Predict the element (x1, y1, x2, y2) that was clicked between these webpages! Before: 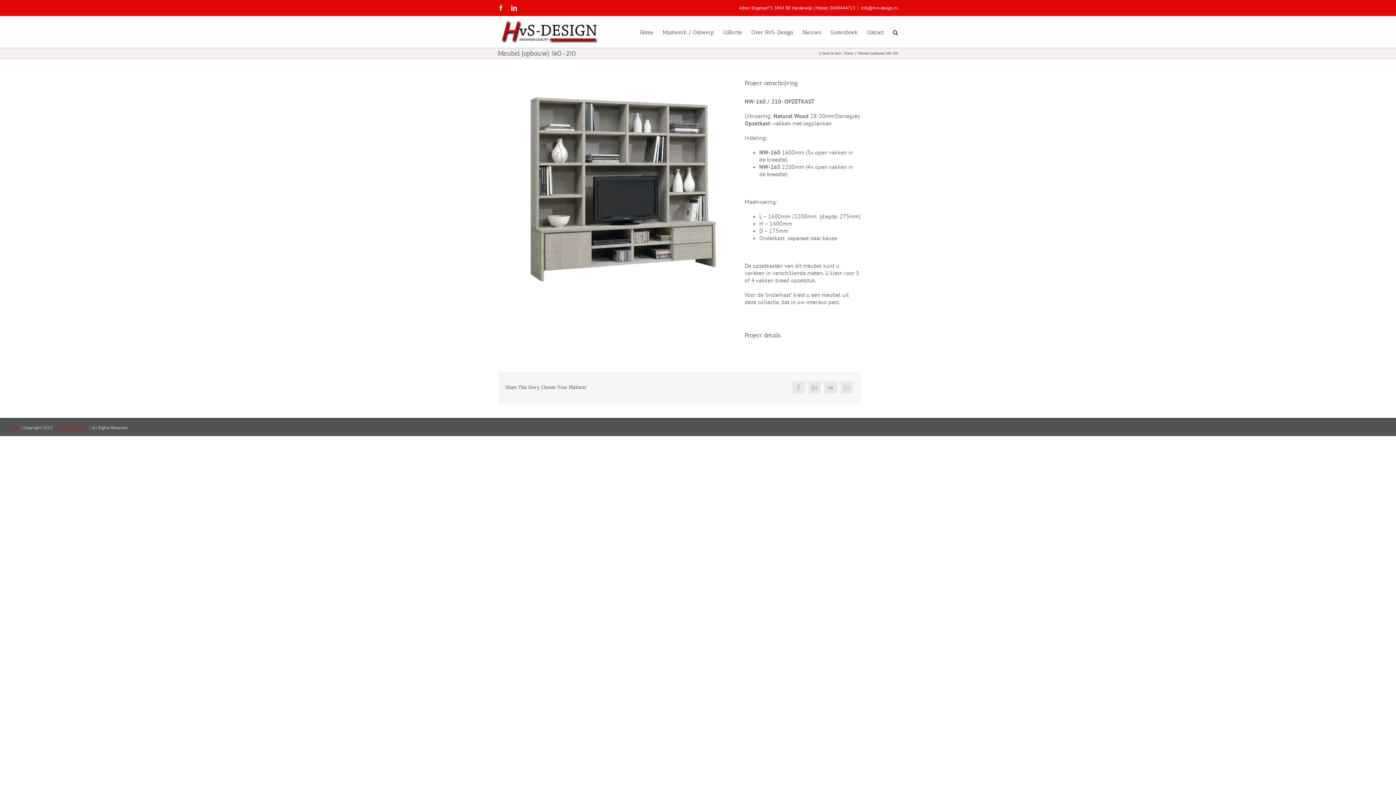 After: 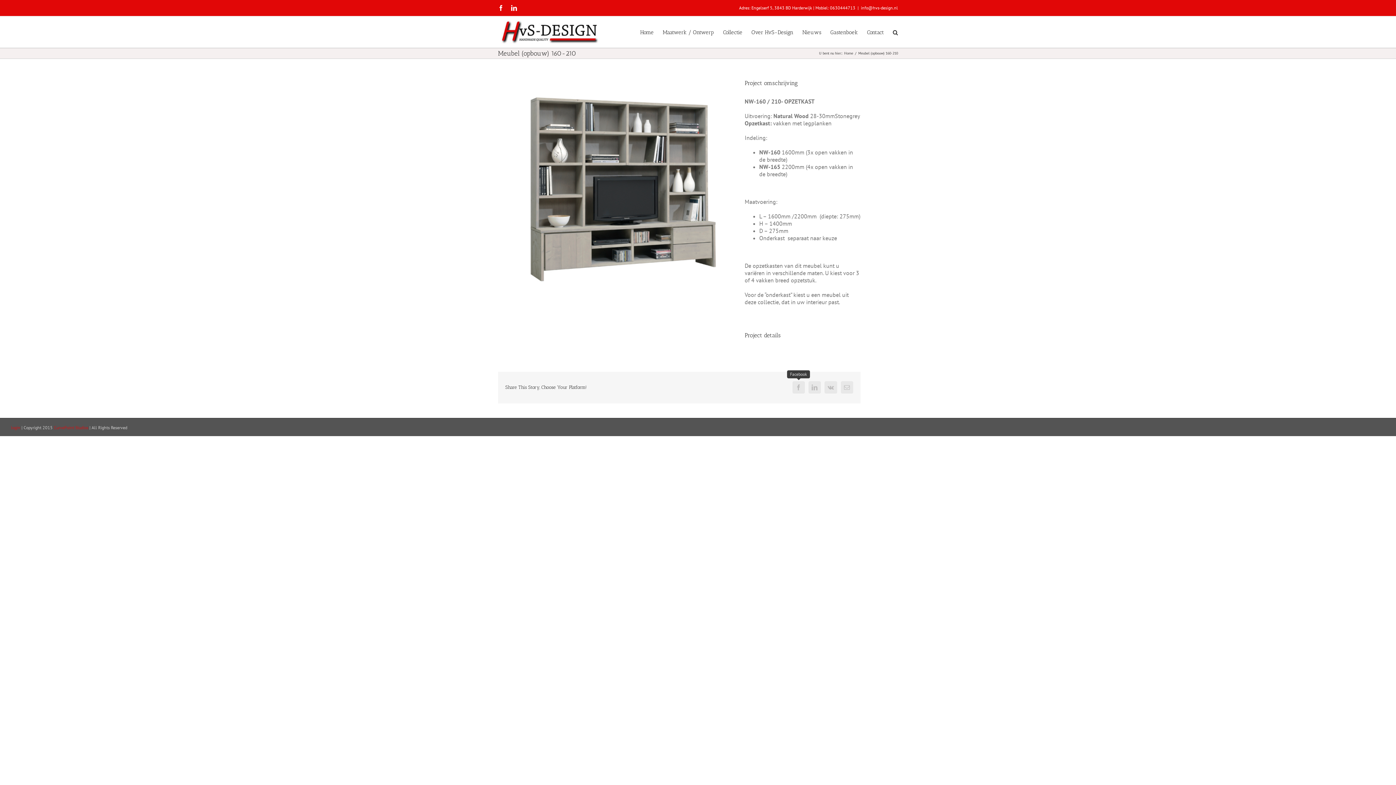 Action: label: Facebook bbox: (792, 381, 804, 393)